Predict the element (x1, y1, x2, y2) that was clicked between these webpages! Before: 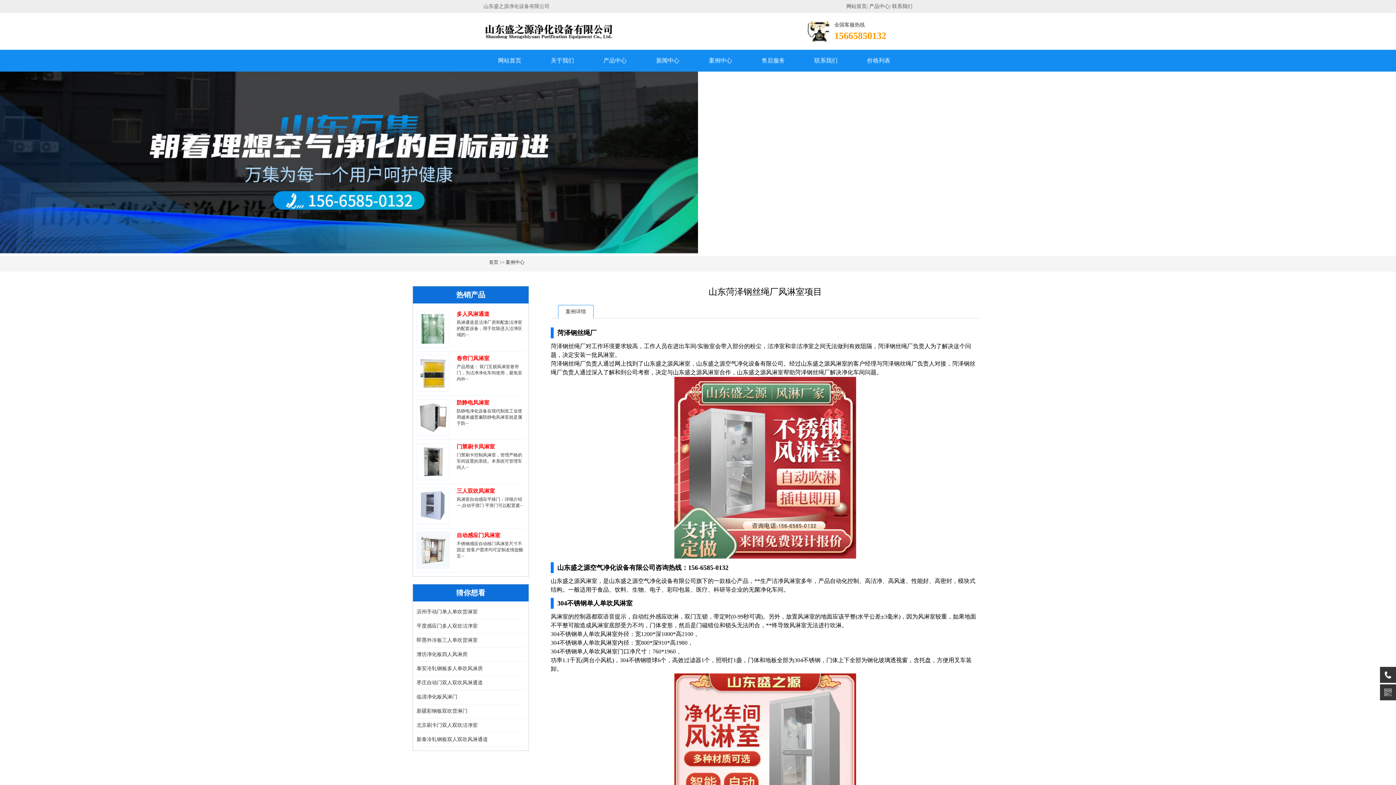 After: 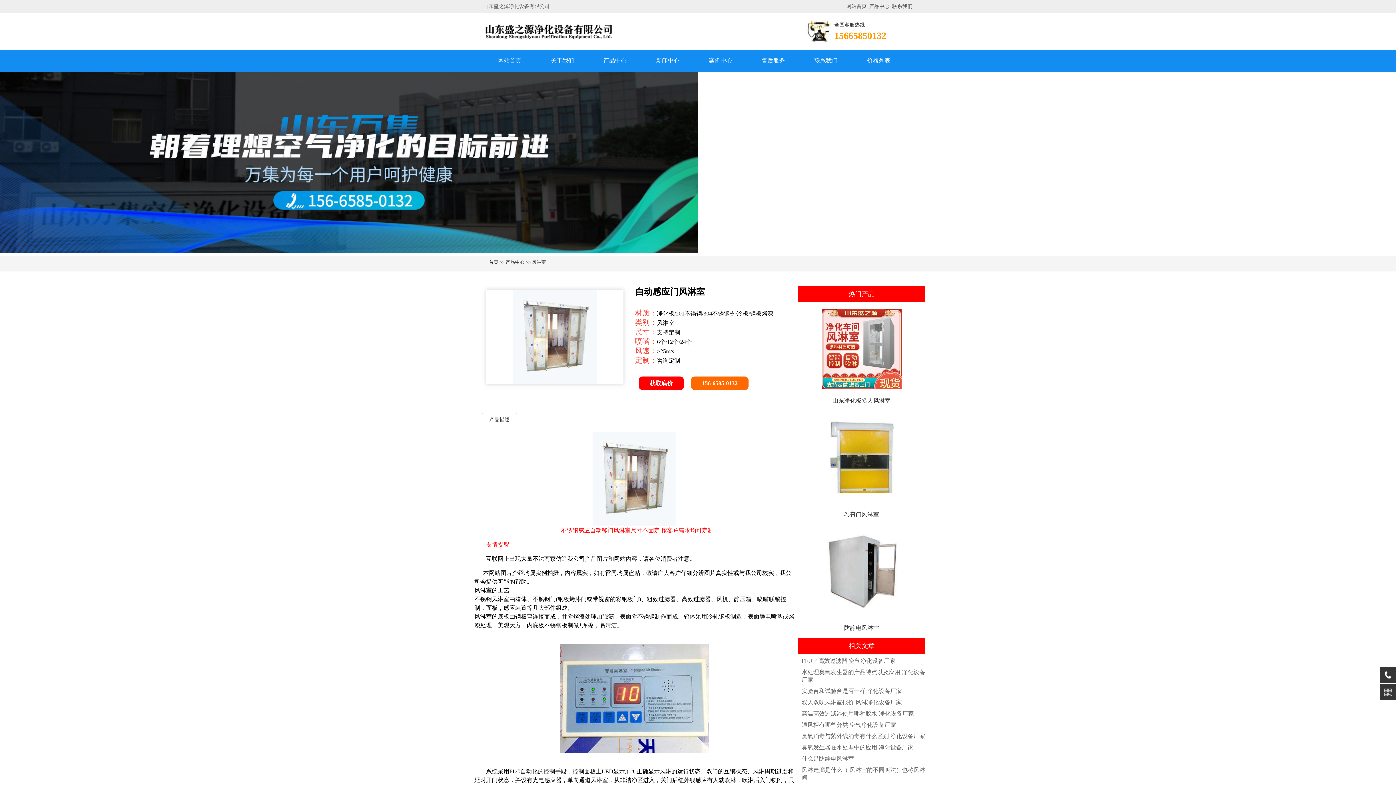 Action: label: 自动感应门风淋室
不锈钢感应自动移门风淋室尺寸不固定 按客户需求均可定制友情提醒互··· bbox: (456, 532, 525, 559)